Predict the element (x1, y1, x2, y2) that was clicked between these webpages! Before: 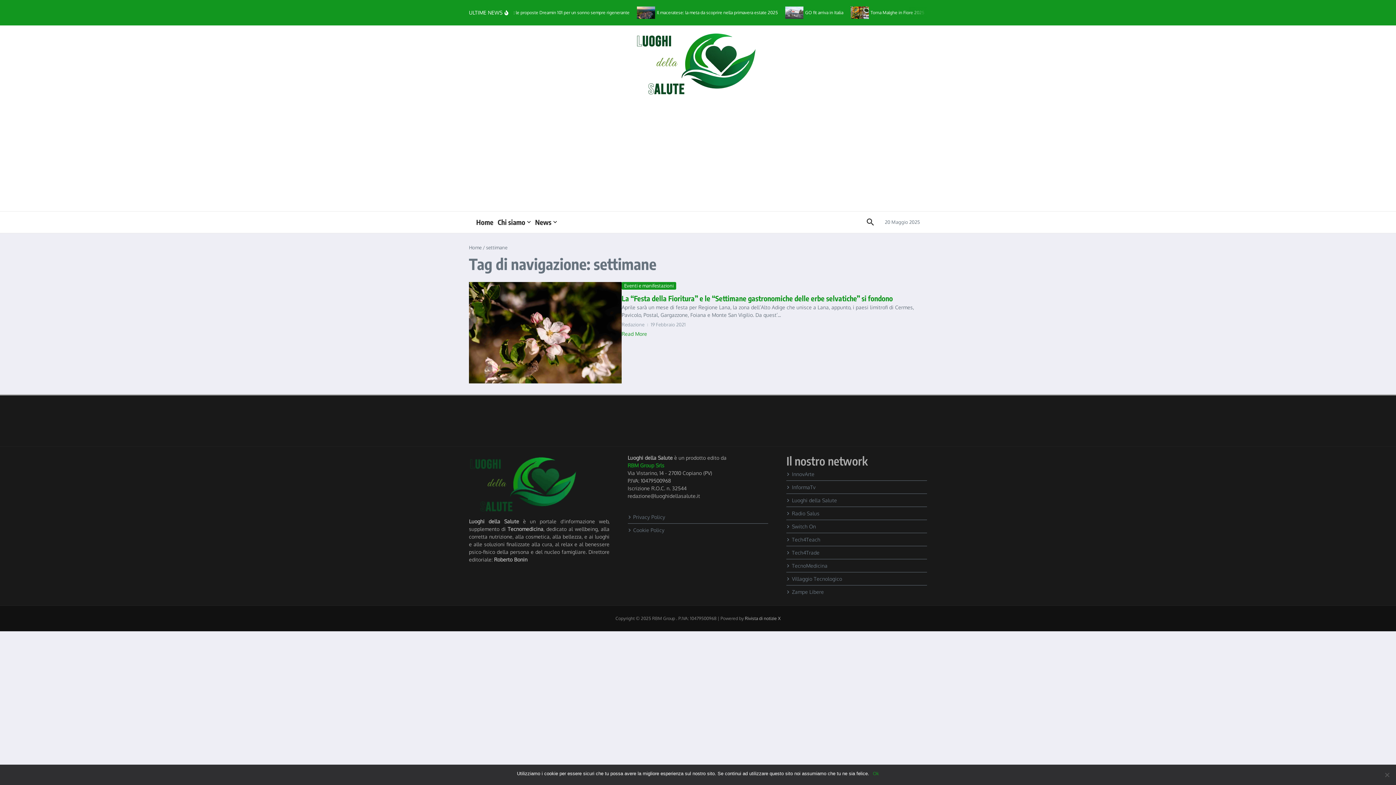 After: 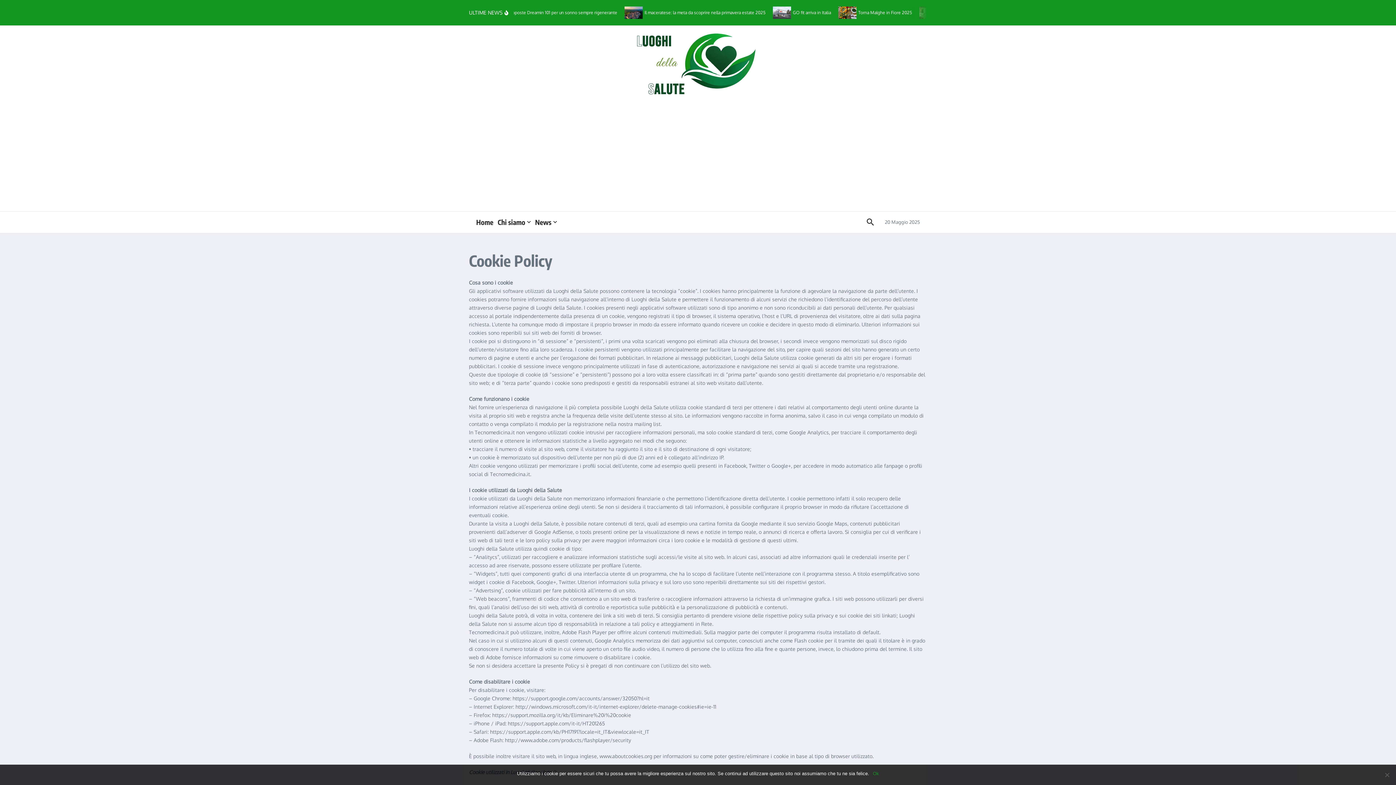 Action: bbox: (627, 523, 768, 536) label: Cookie Policy